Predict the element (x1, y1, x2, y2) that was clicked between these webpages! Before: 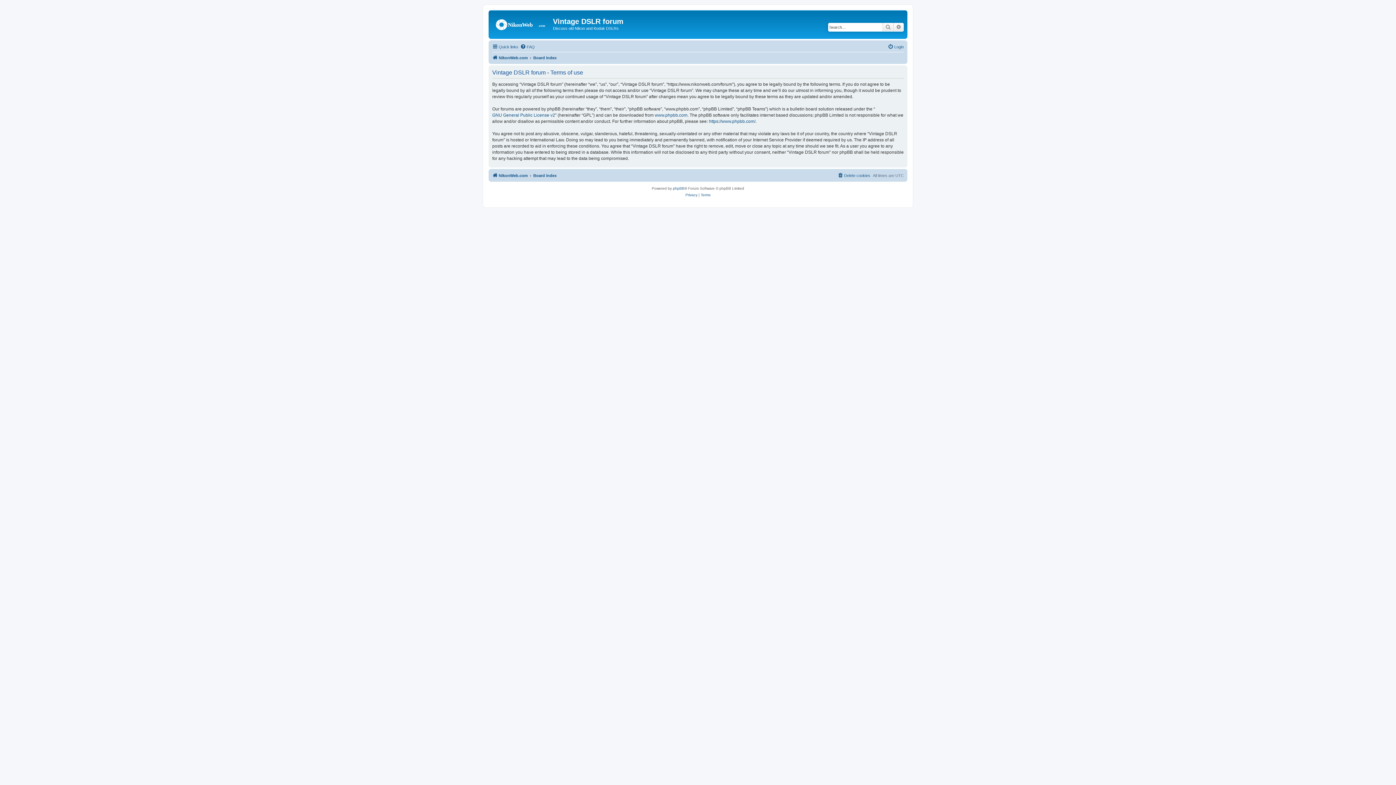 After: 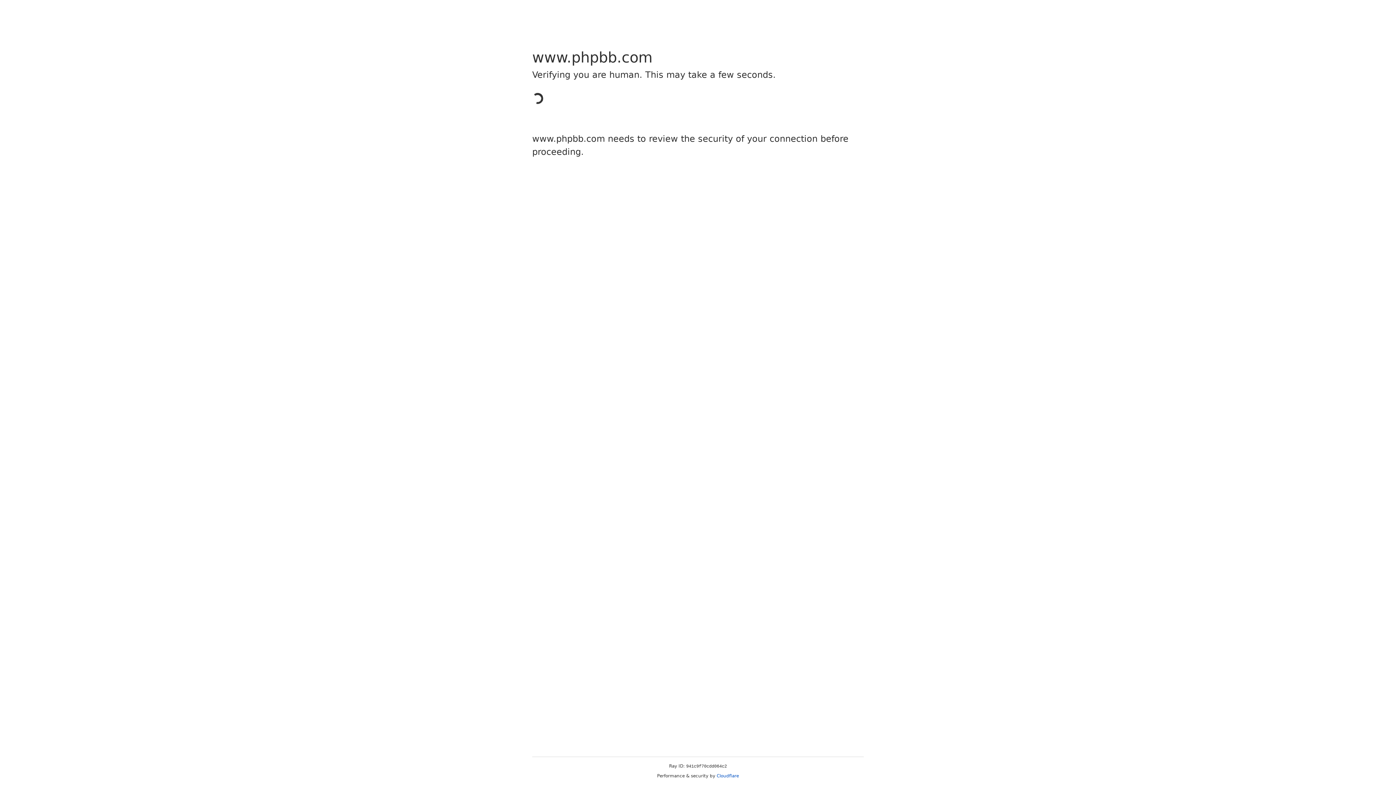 Action: bbox: (654, 112, 687, 118) label: www.phpbb.com